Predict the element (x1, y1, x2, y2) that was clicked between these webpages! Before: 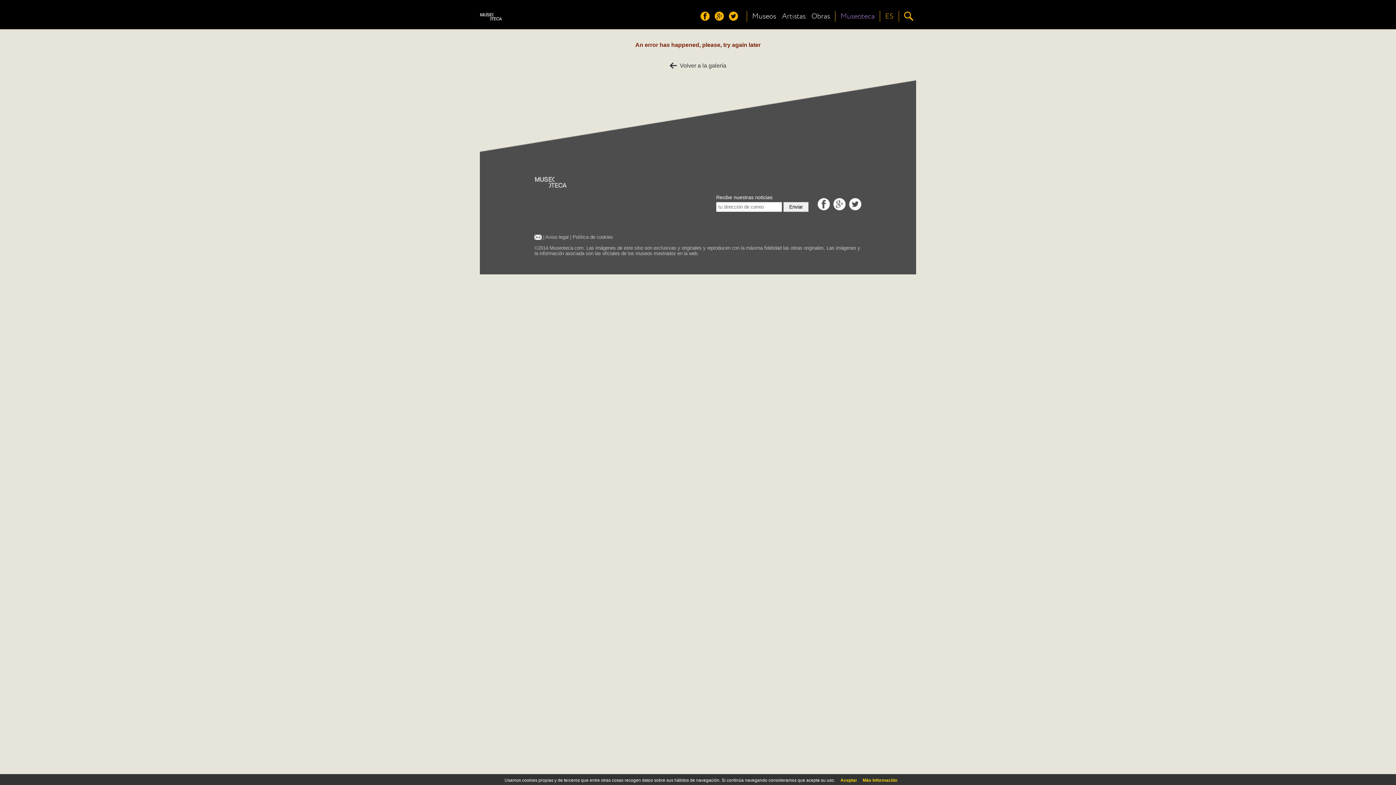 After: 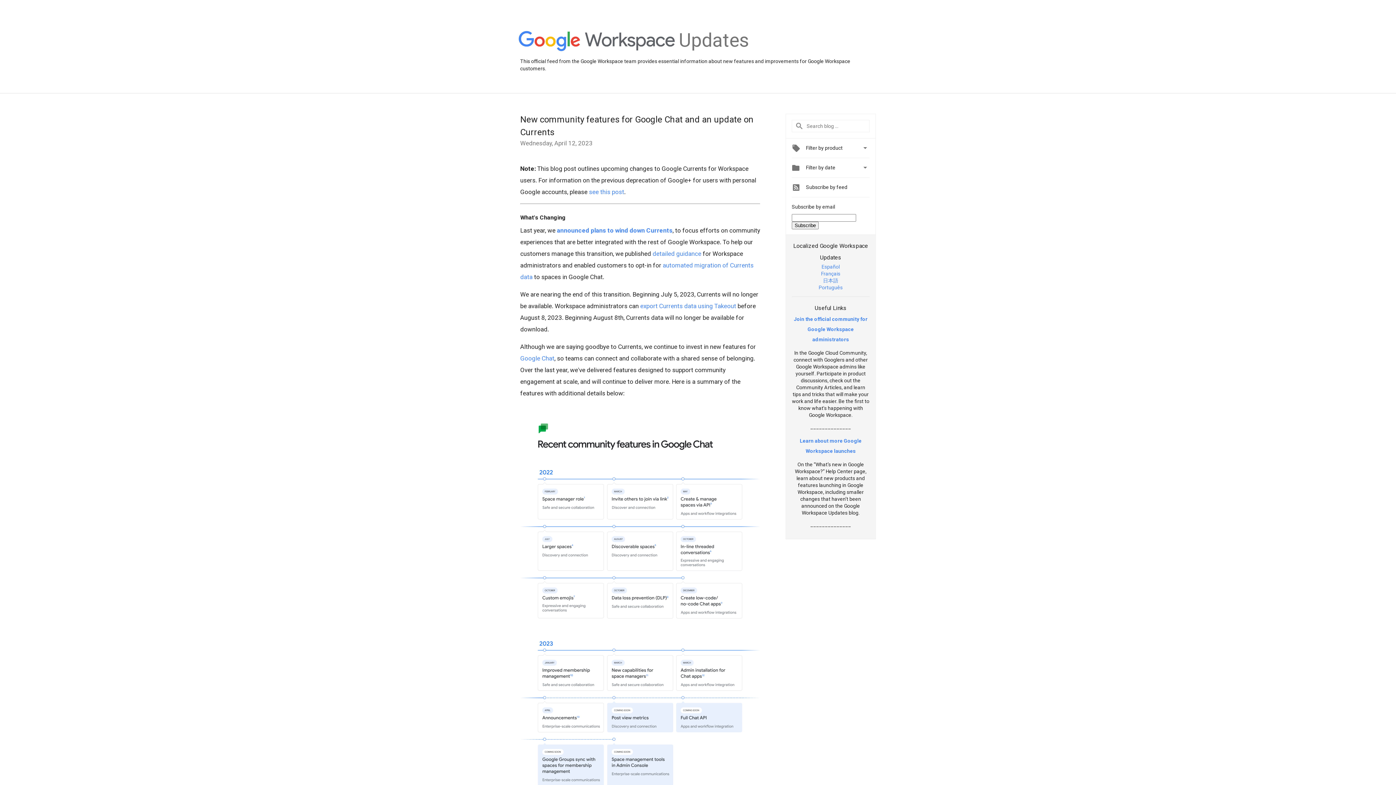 Action: bbox: (831, 205, 845, 211)